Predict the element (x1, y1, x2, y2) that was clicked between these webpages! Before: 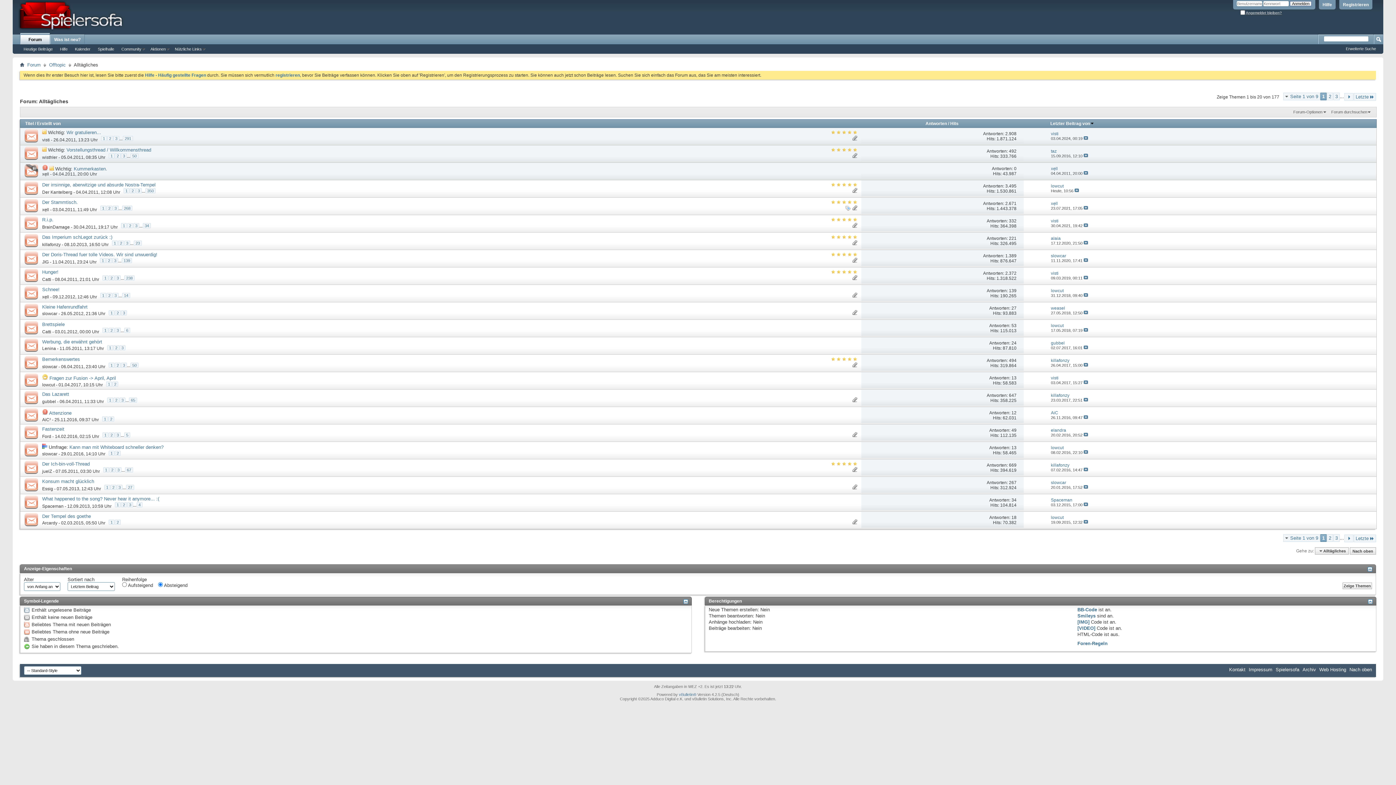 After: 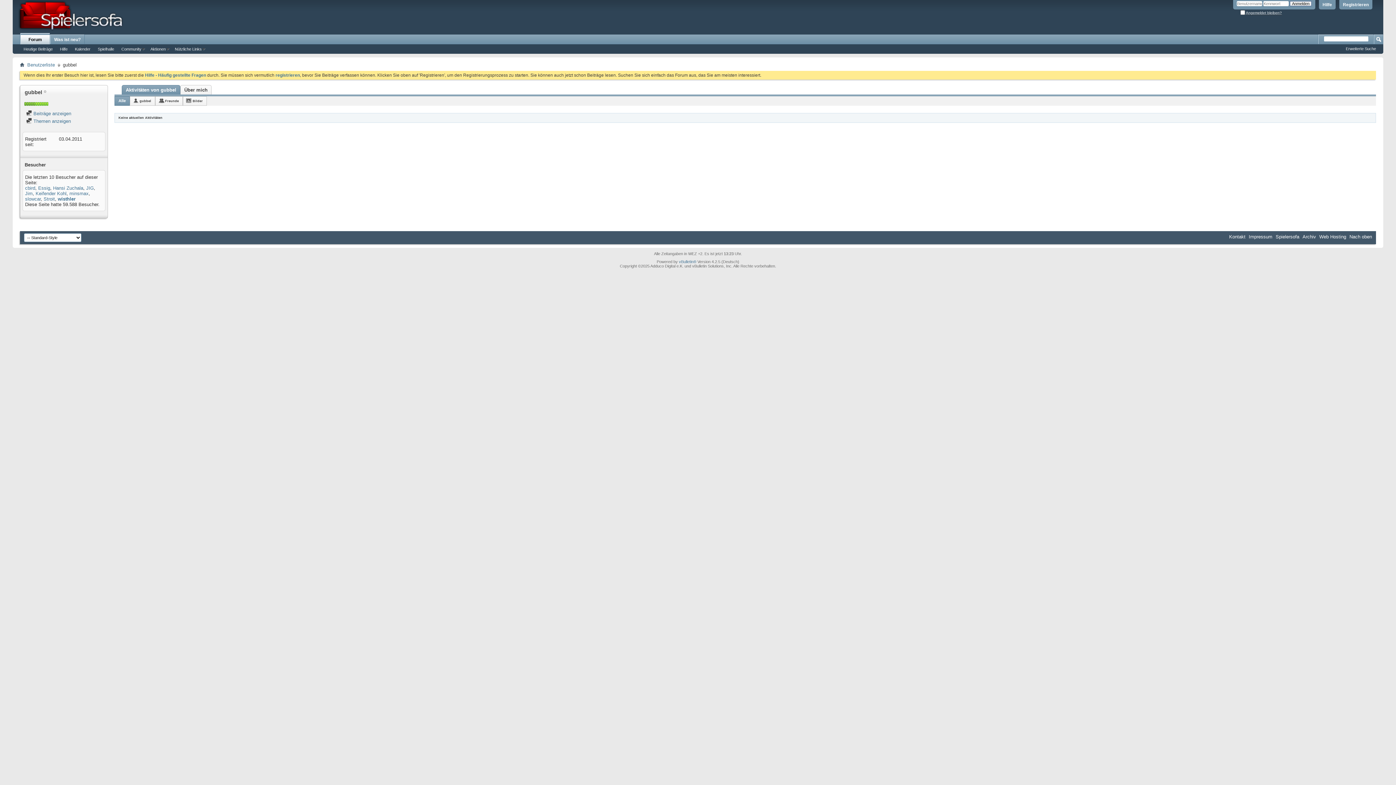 Action: bbox: (42, 399, 56, 404) label: gubbel